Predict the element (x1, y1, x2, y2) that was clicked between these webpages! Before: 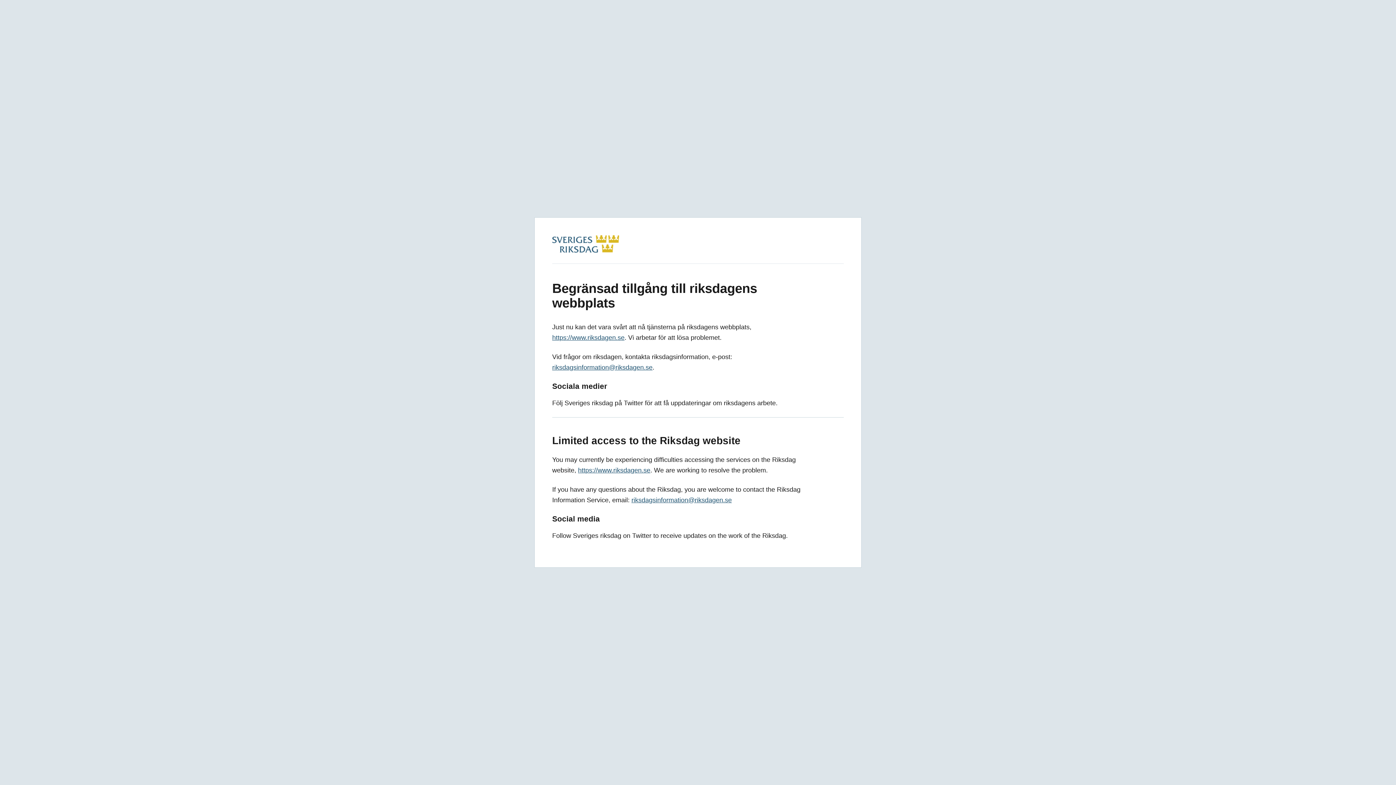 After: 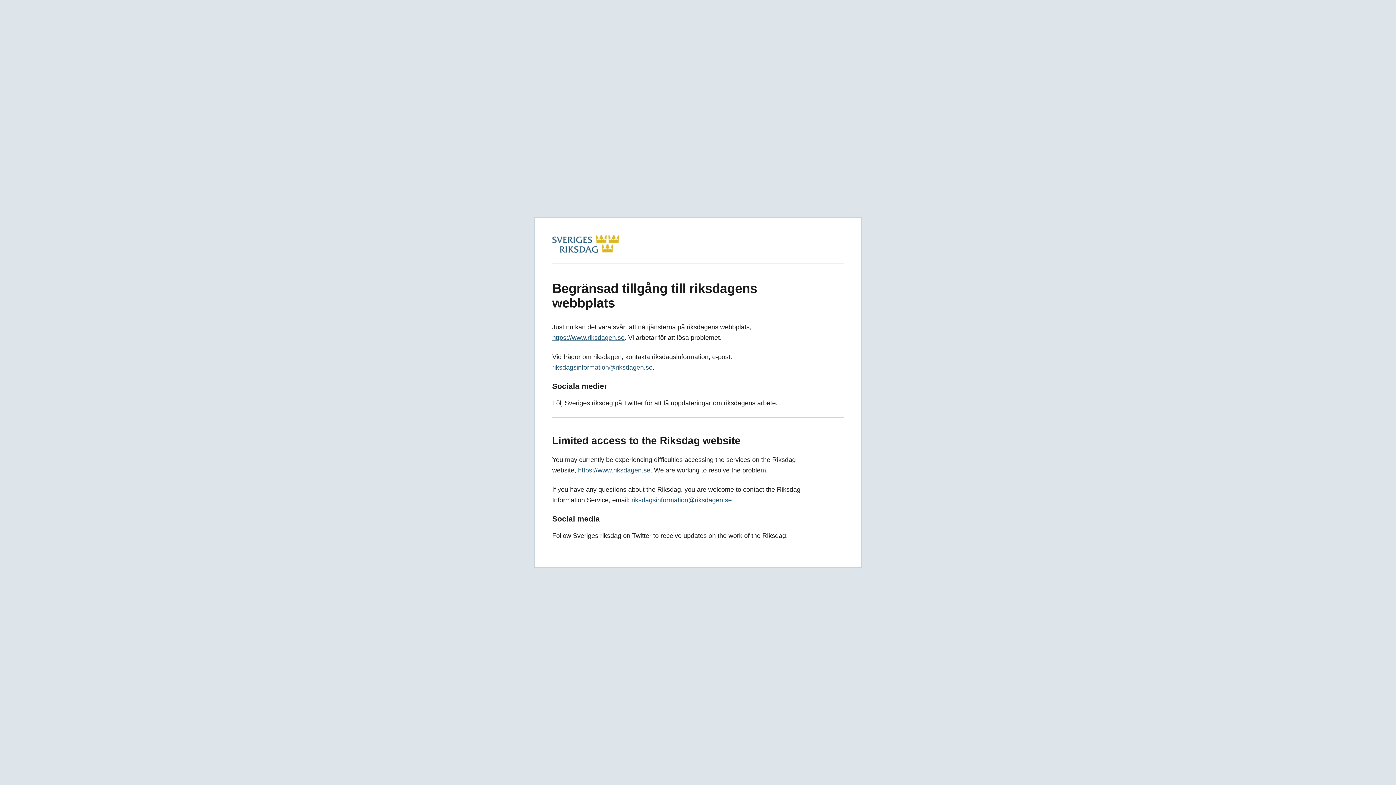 Action: bbox: (552, 246, 619, 254)